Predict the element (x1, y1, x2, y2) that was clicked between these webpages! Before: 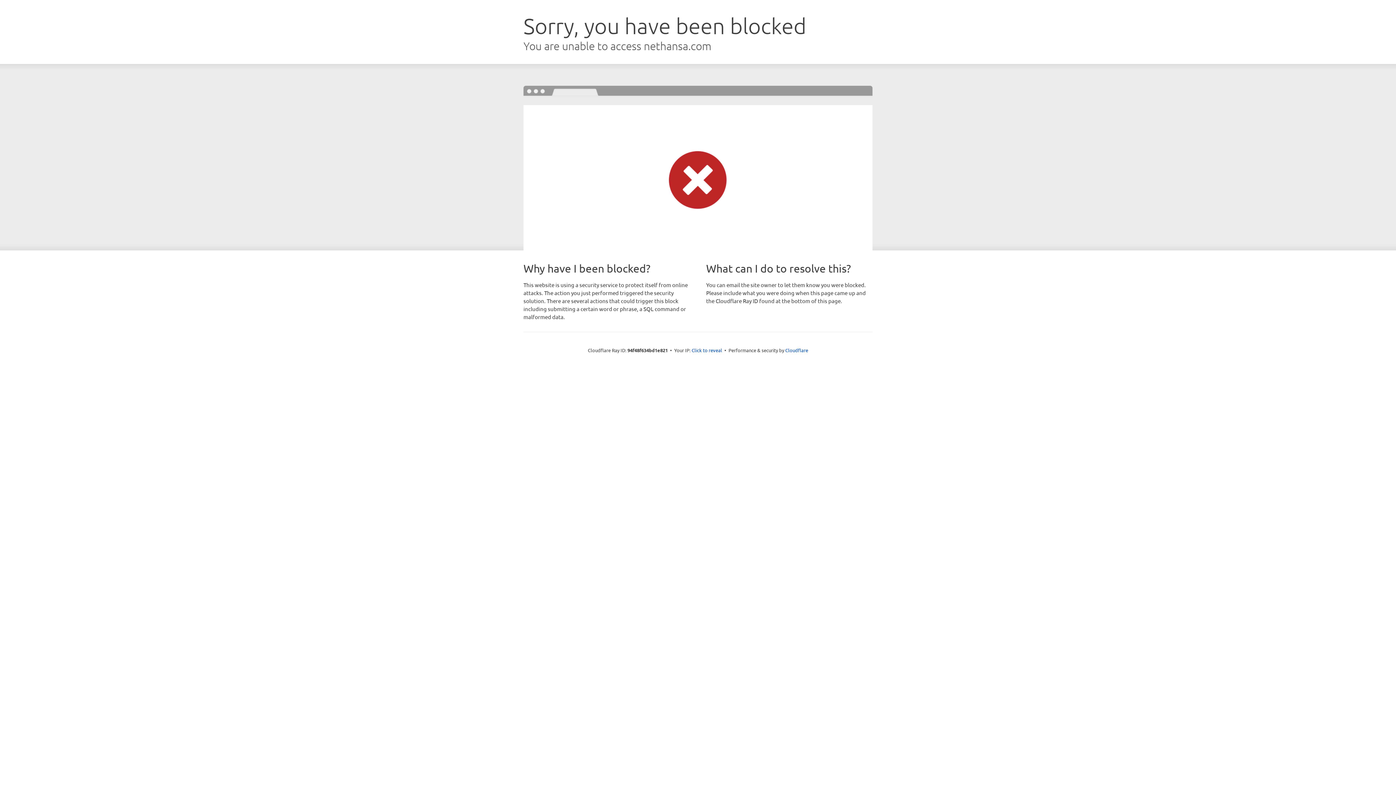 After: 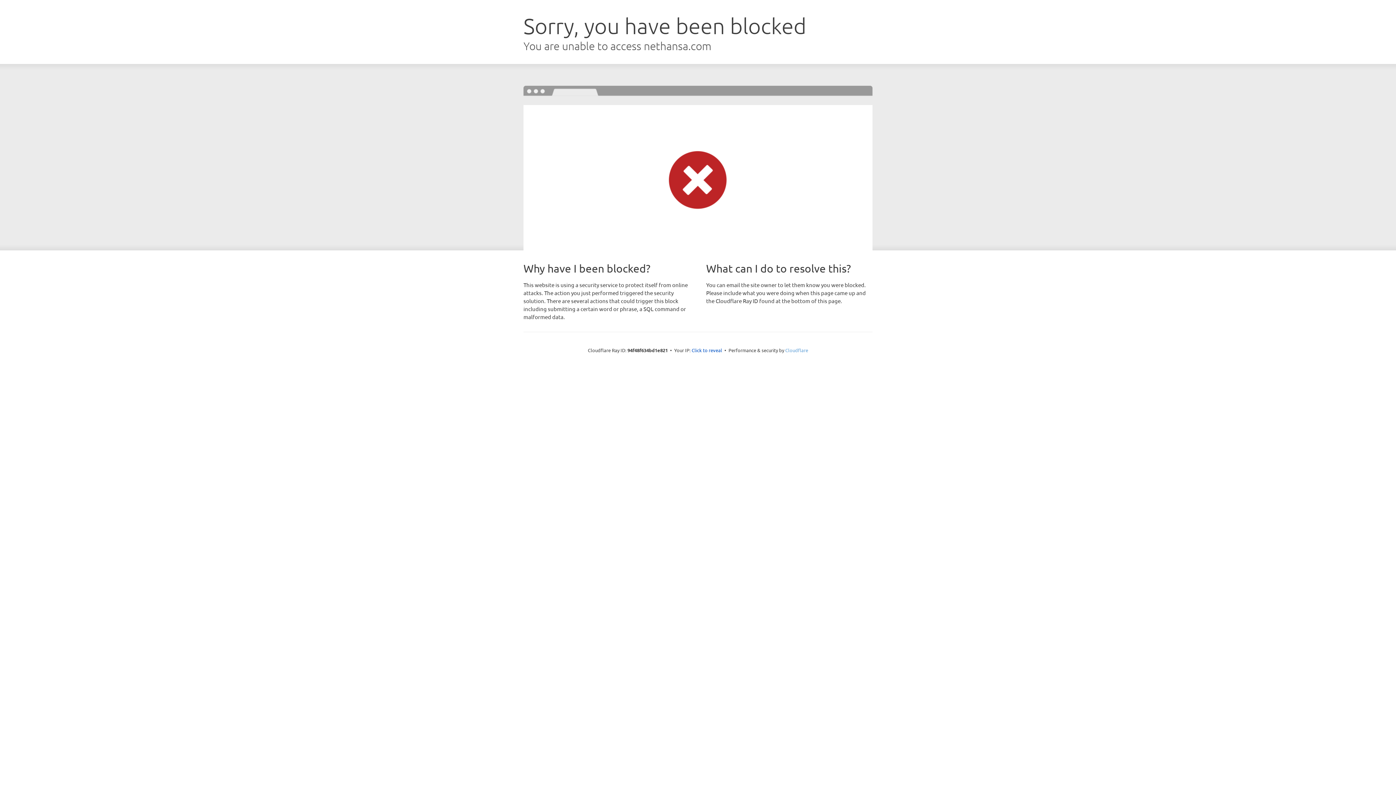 Action: bbox: (785, 347, 808, 353) label: Cloudflare